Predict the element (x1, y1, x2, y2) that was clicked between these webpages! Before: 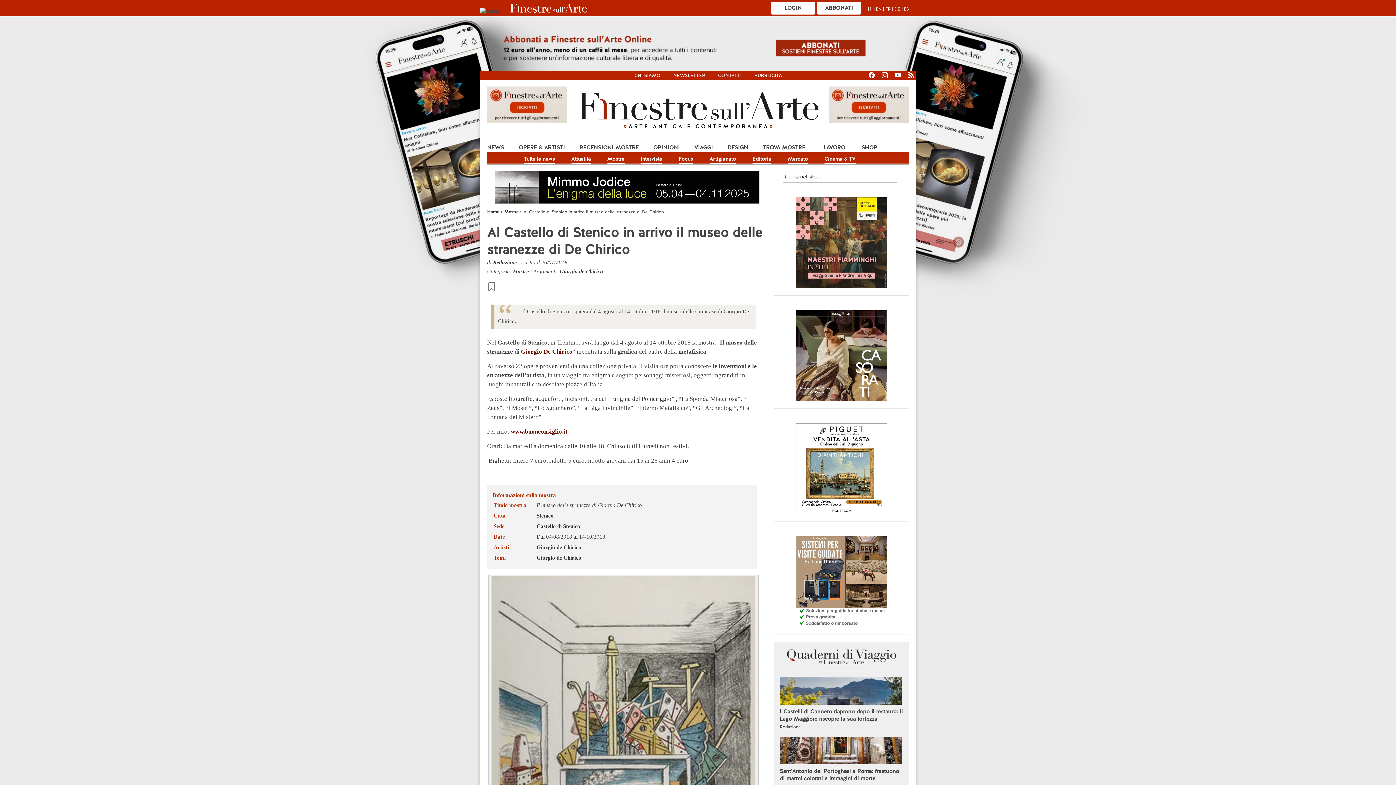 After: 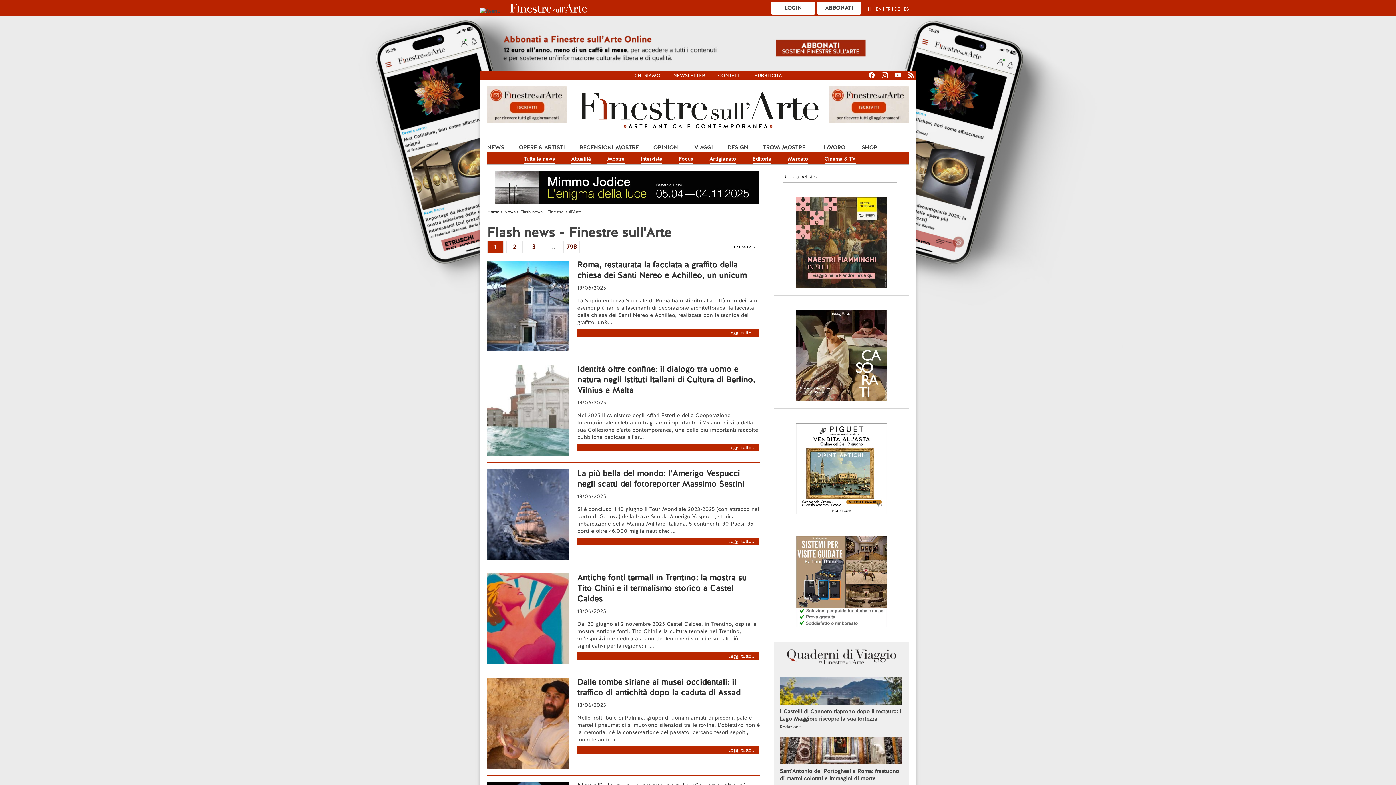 Action: label: Tutte le news bbox: (524, 152, 555, 163)